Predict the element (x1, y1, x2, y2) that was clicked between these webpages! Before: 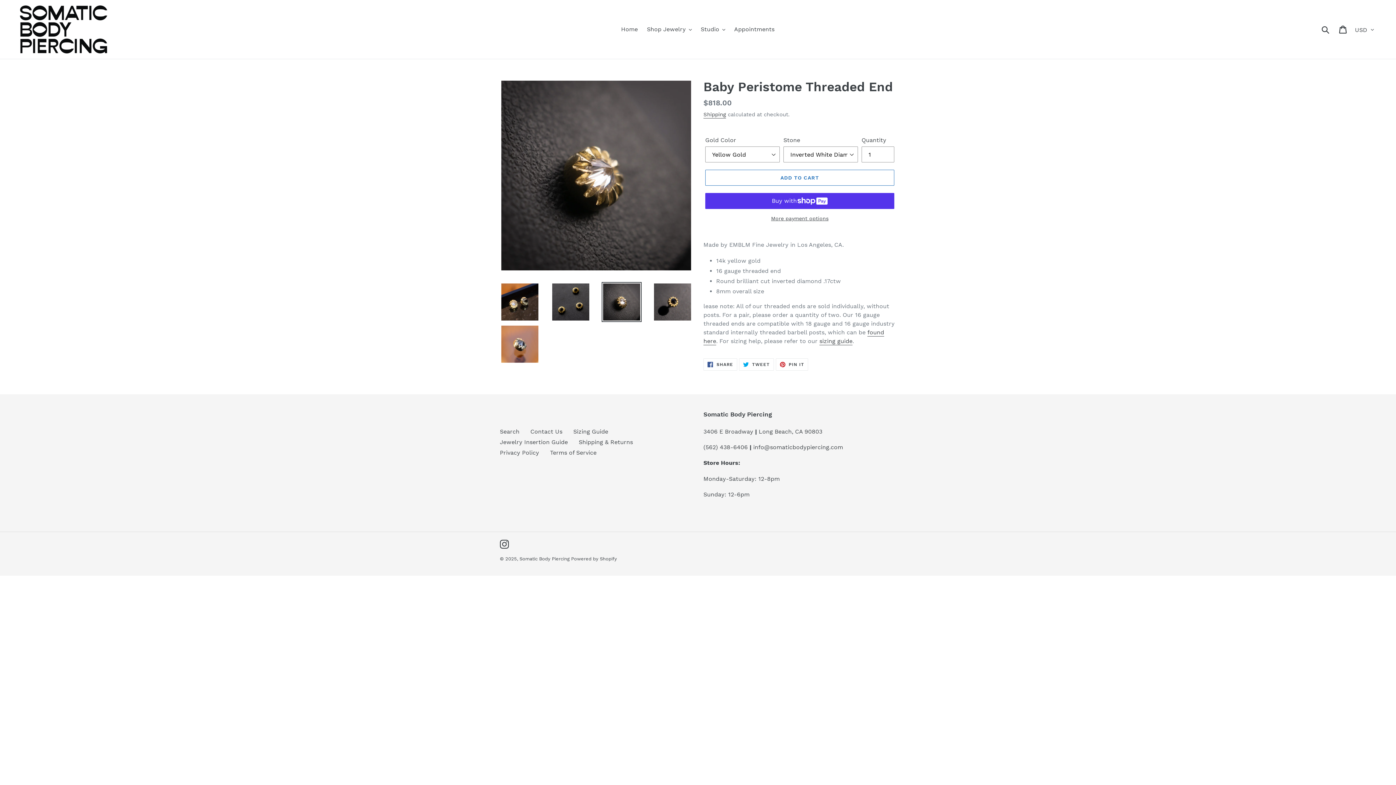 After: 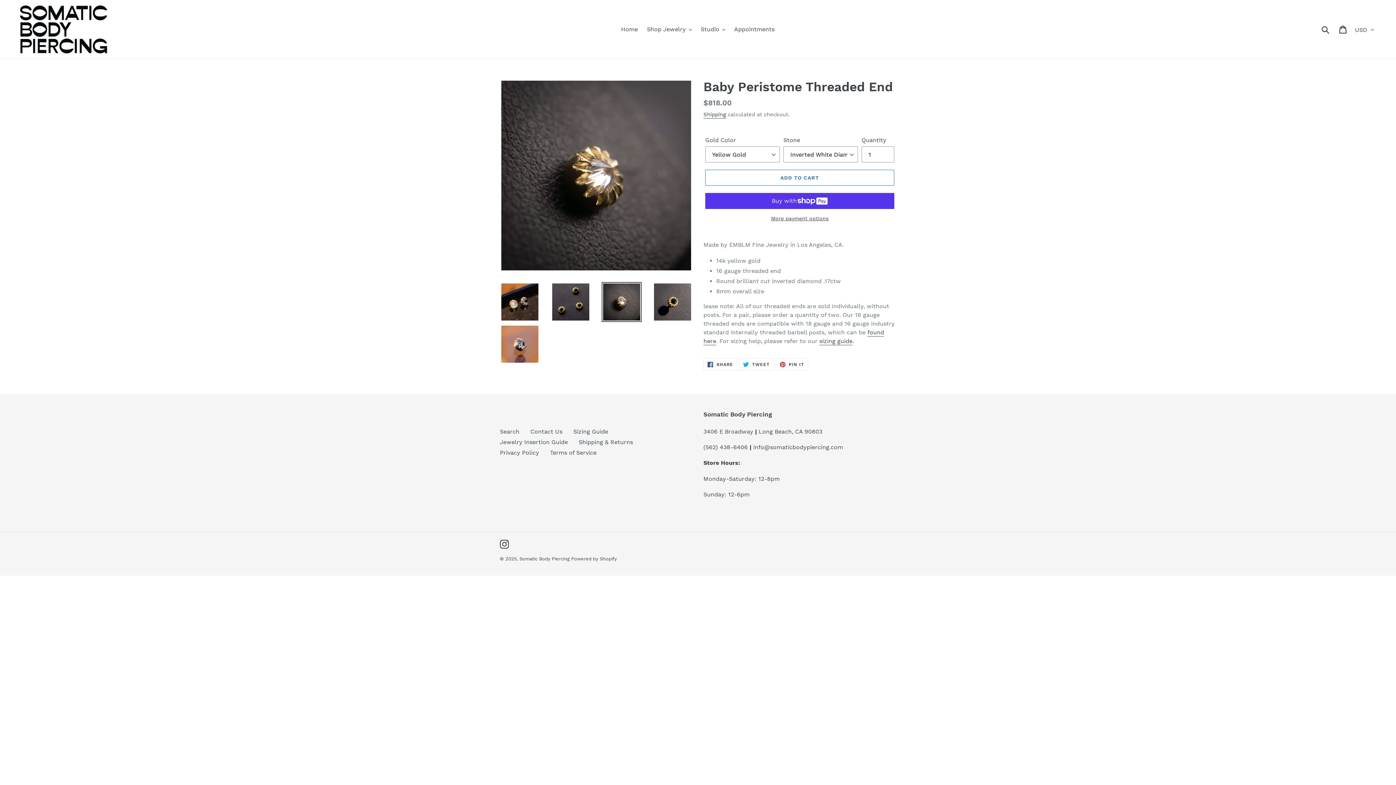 Action: bbox: (601, 282, 641, 322)